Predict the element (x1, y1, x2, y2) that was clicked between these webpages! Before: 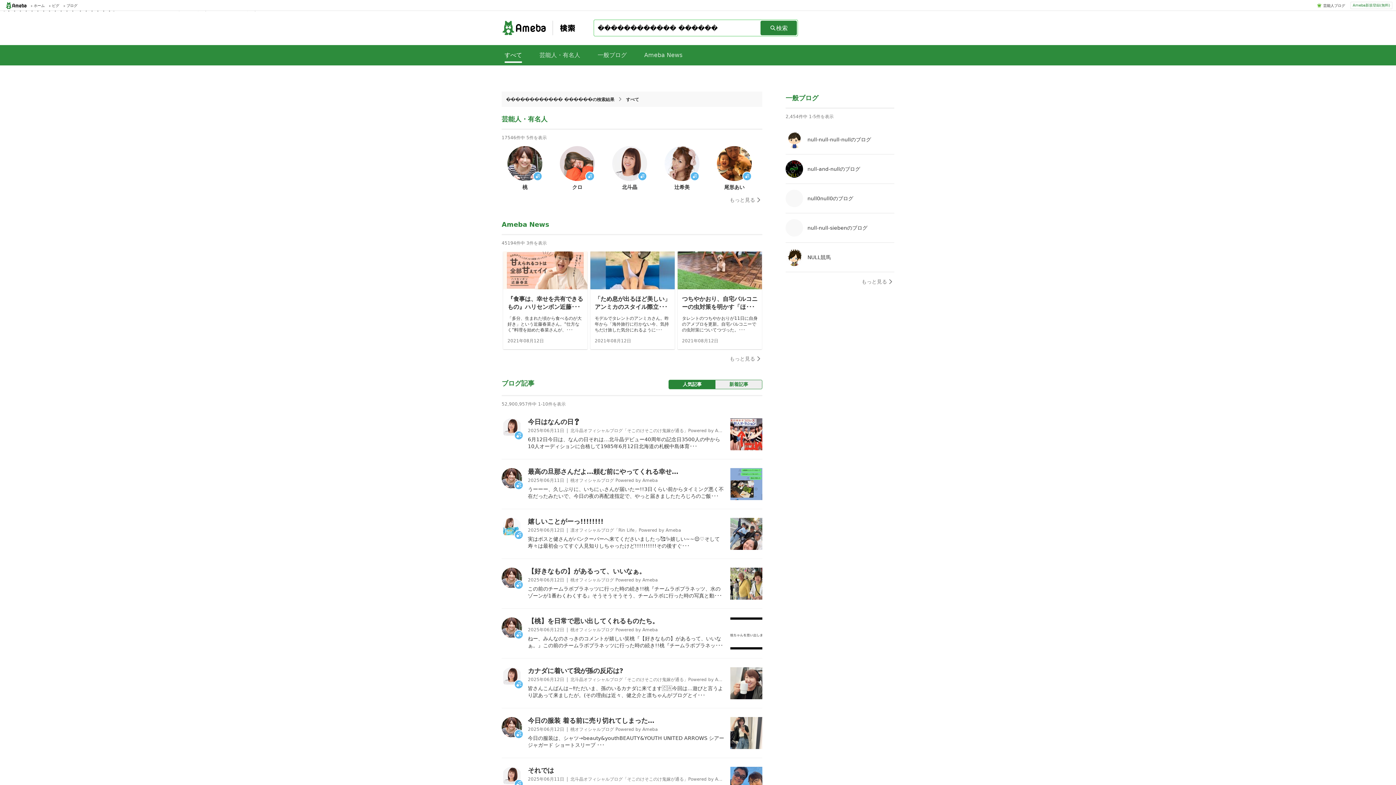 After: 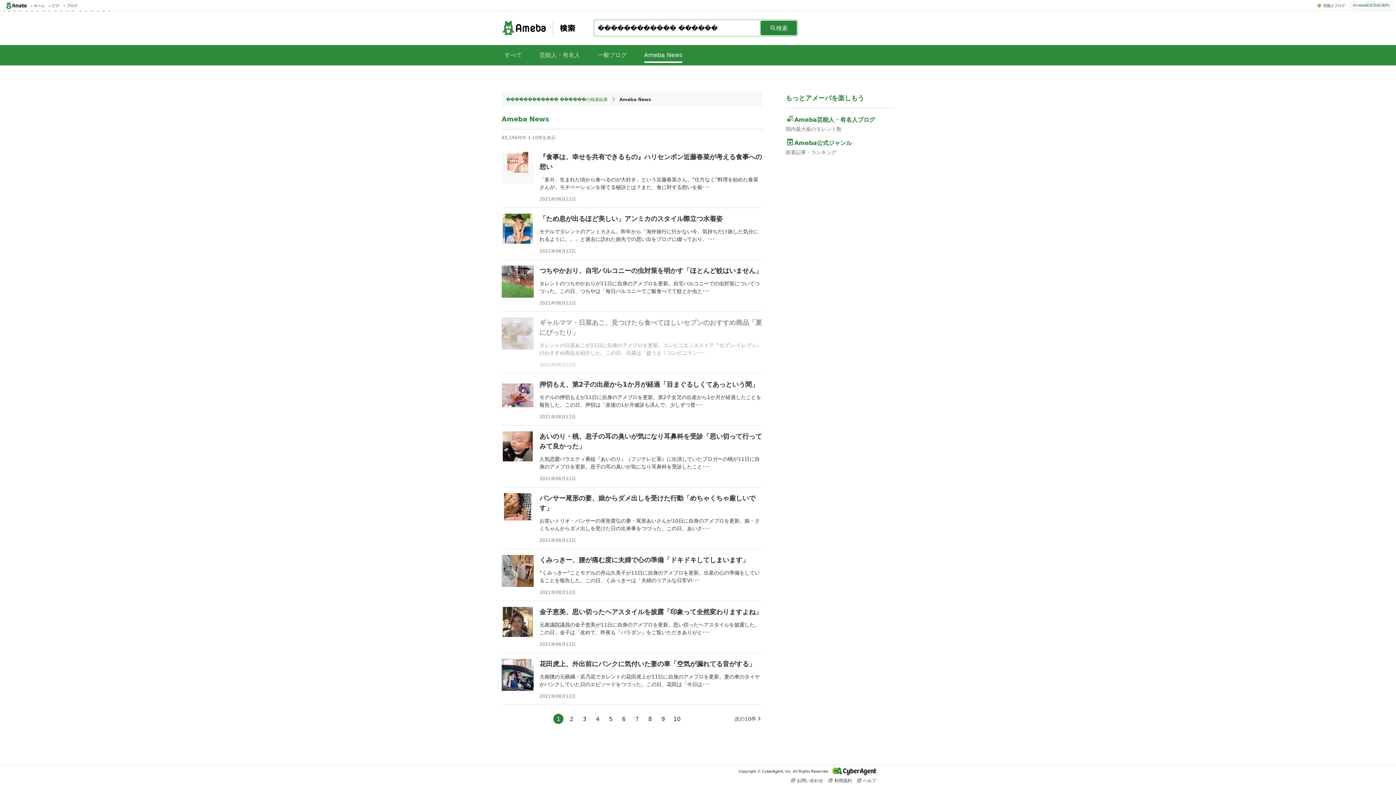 Action: label: もっと見る bbox: (729, 355, 762, 362)